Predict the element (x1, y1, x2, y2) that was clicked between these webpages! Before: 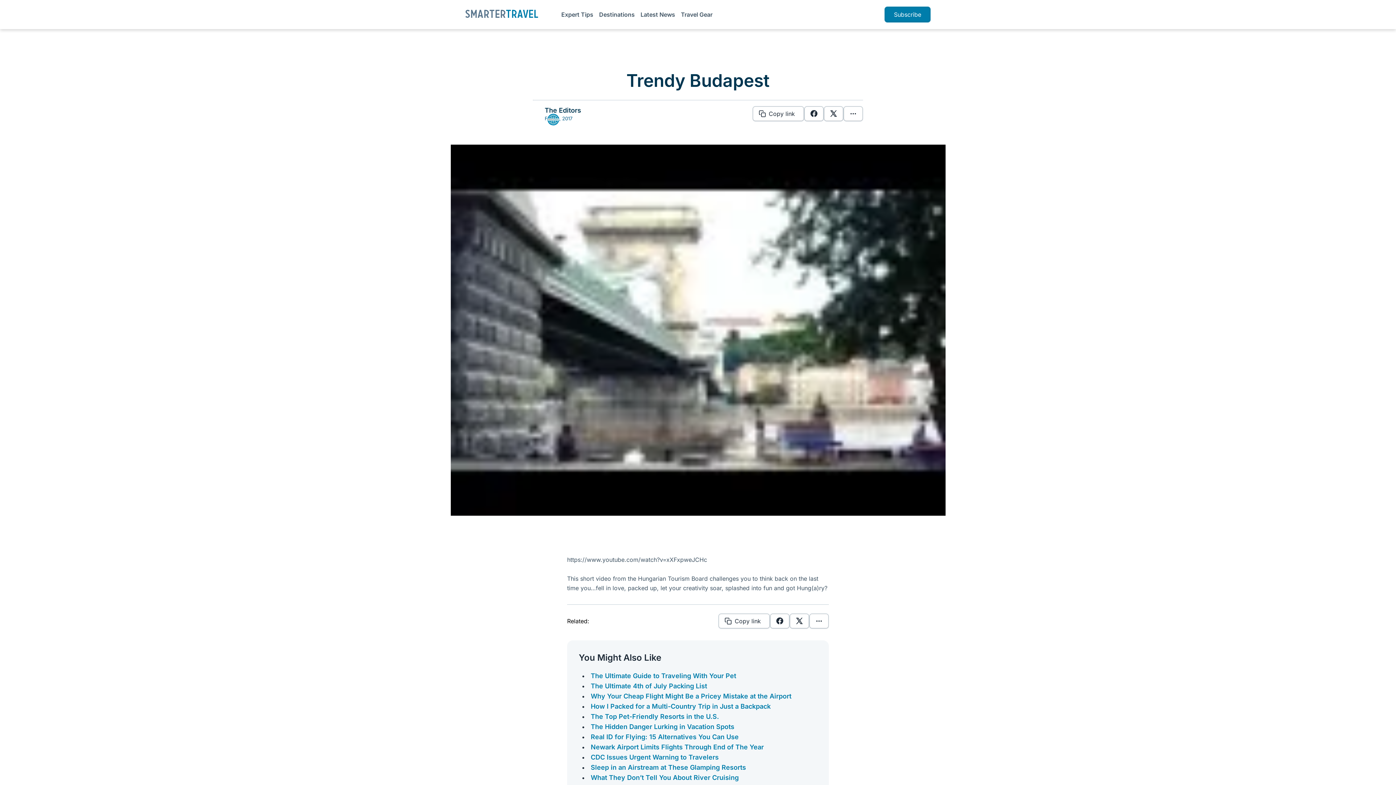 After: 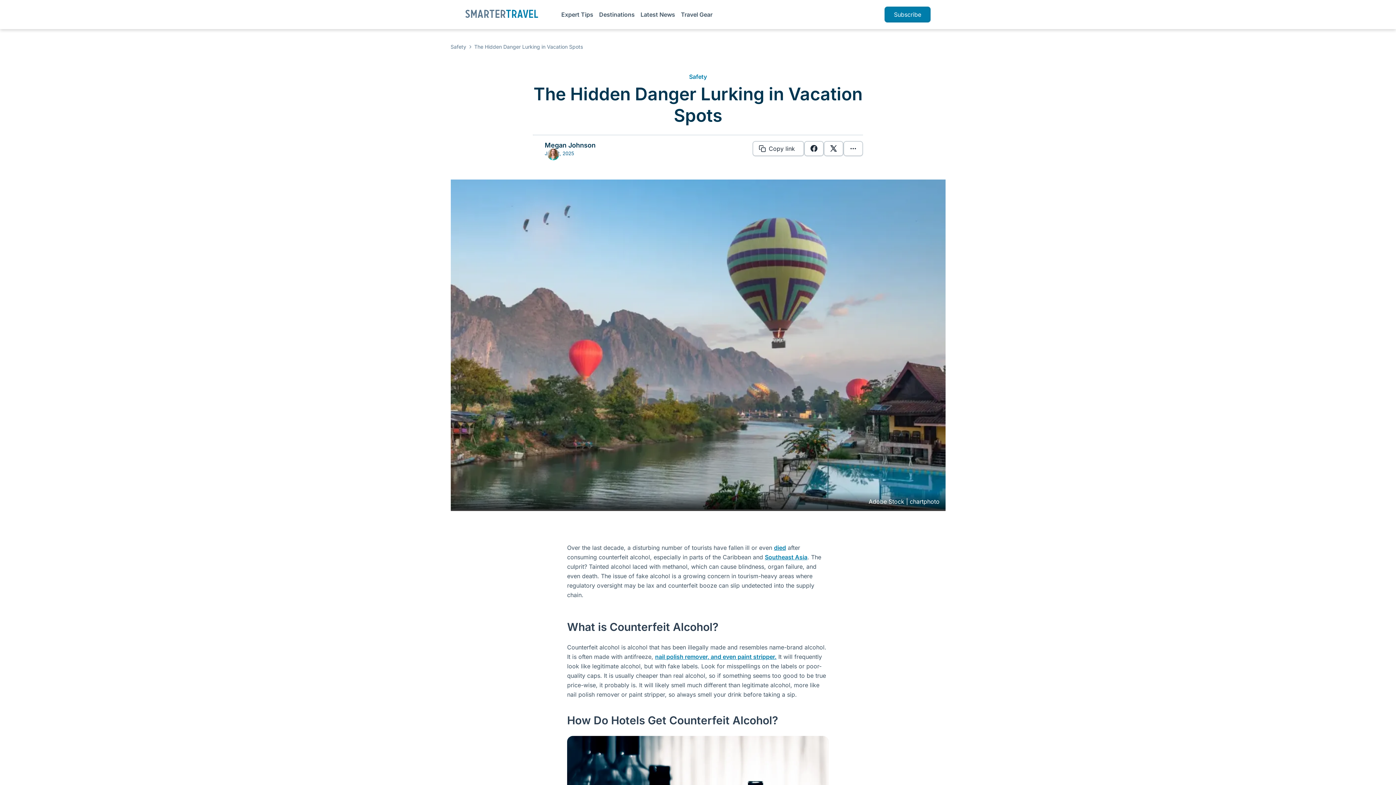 Action: bbox: (590, 722, 734, 732) label: The Hidden Danger Lurking in Vacation Spots